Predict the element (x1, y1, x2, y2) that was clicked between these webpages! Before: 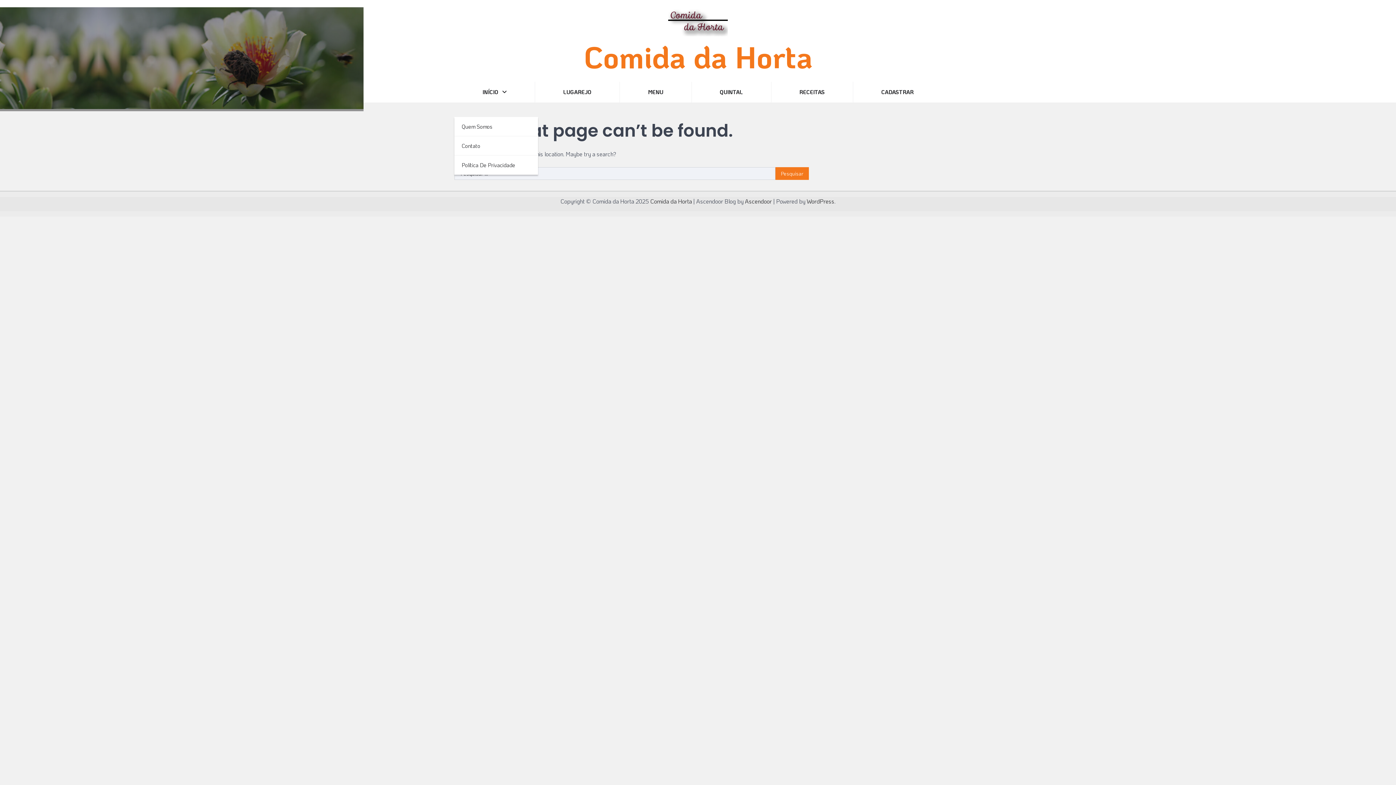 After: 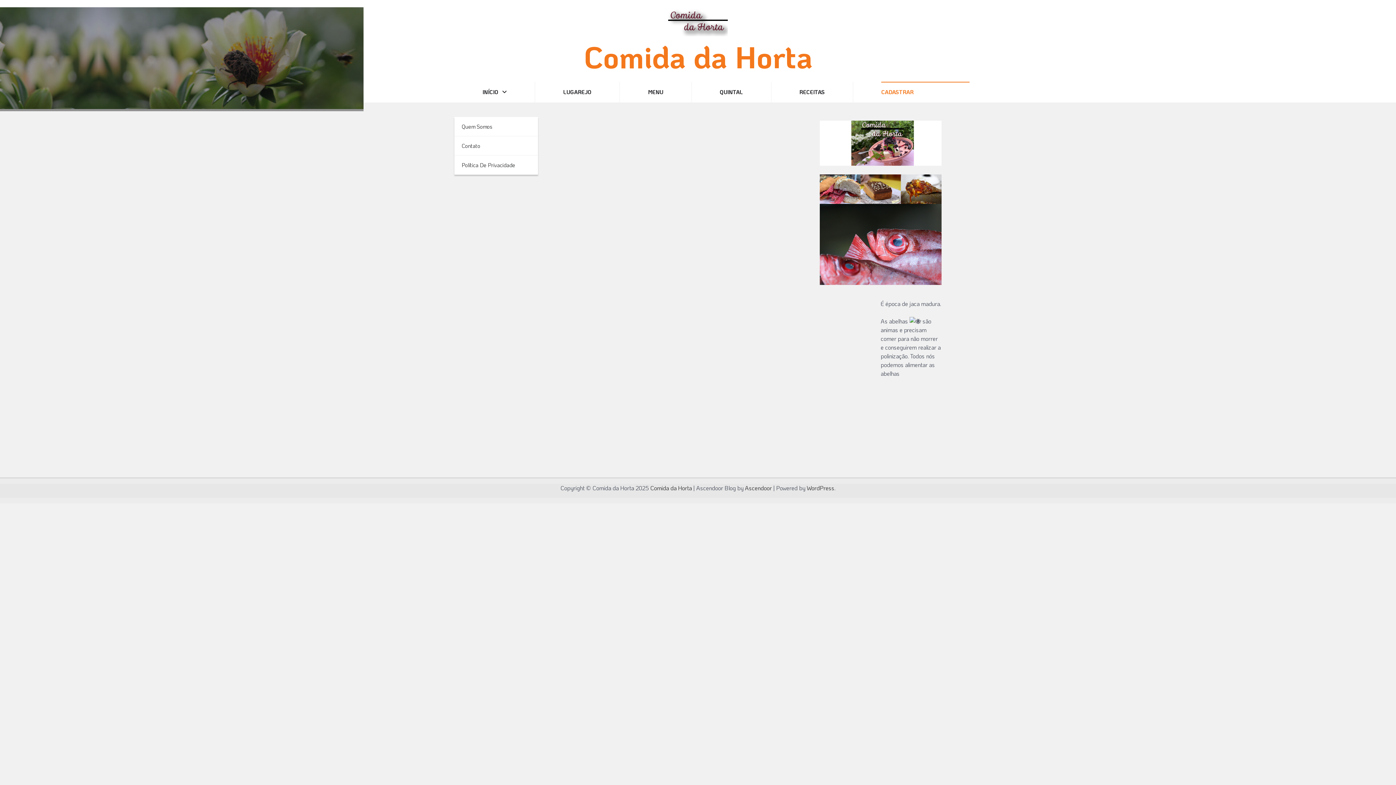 Action: label: CADASTRAR bbox: (853, 81, 941, 102)